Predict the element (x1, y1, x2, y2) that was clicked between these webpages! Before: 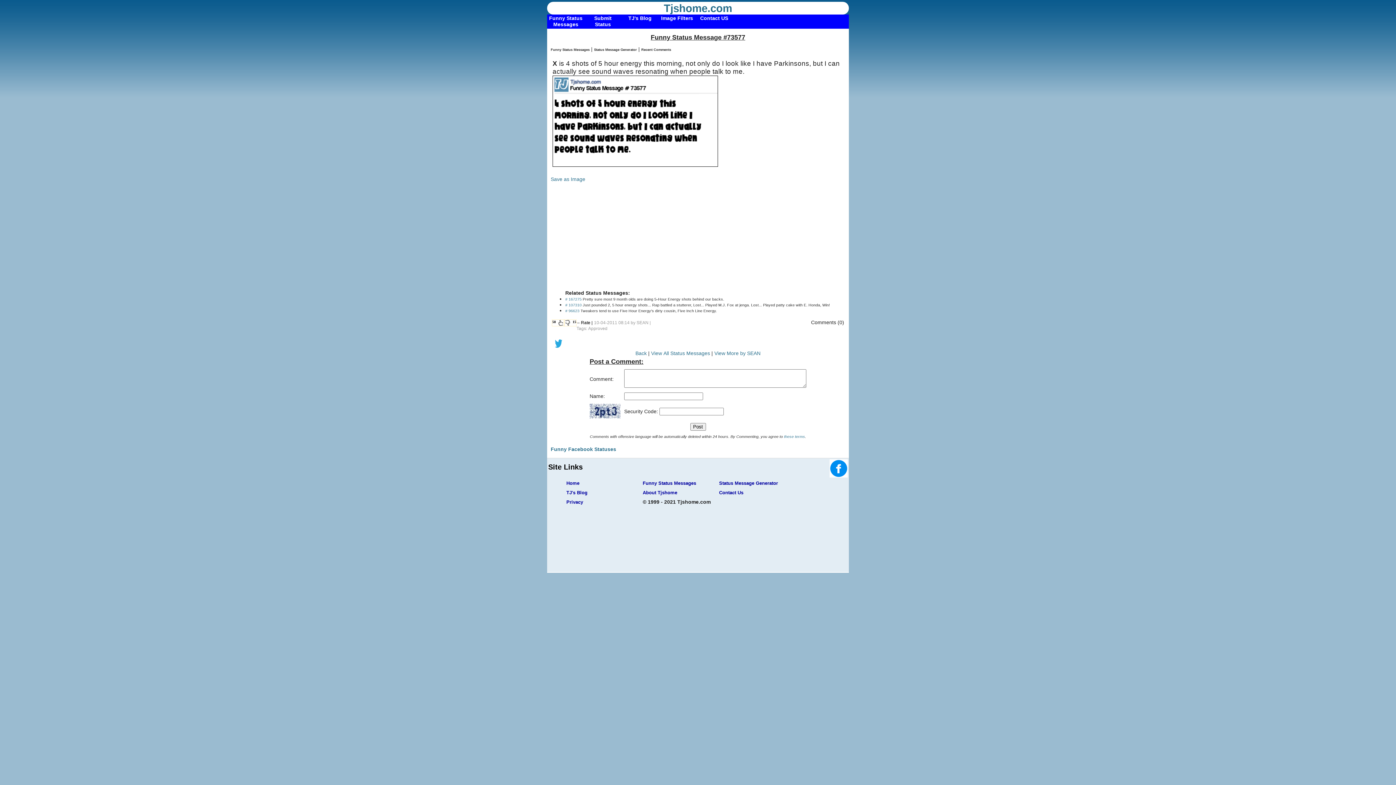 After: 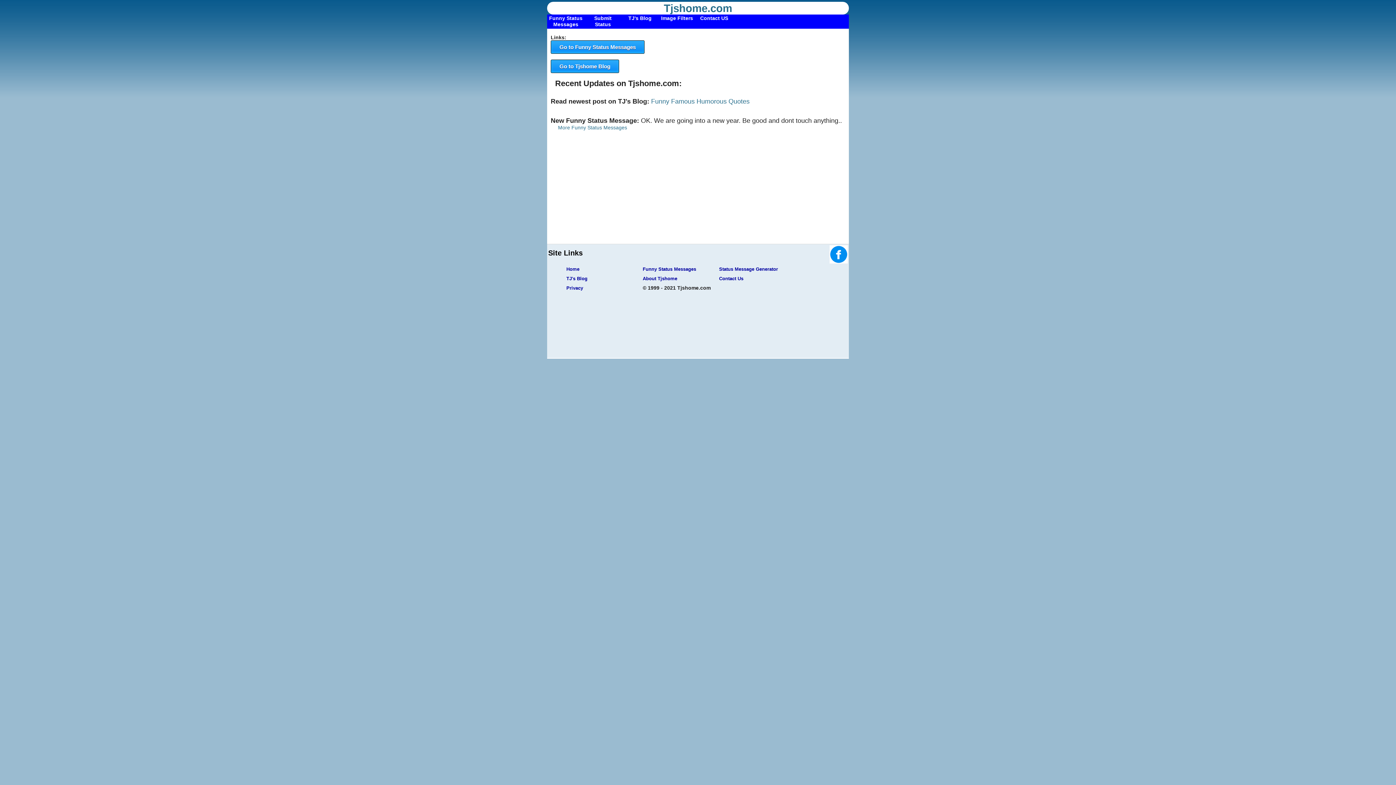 Action: label: Back bbox: (635, 350, 646, 356)